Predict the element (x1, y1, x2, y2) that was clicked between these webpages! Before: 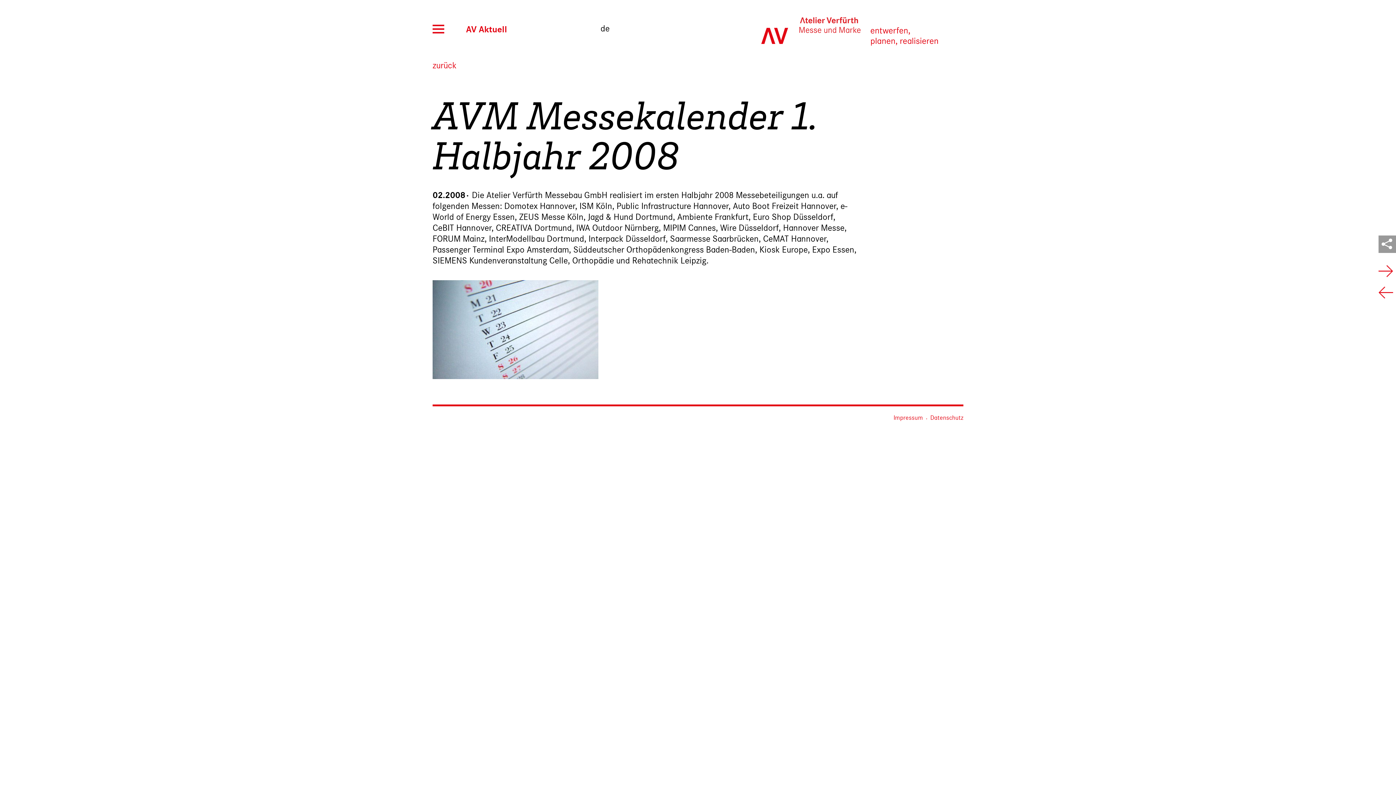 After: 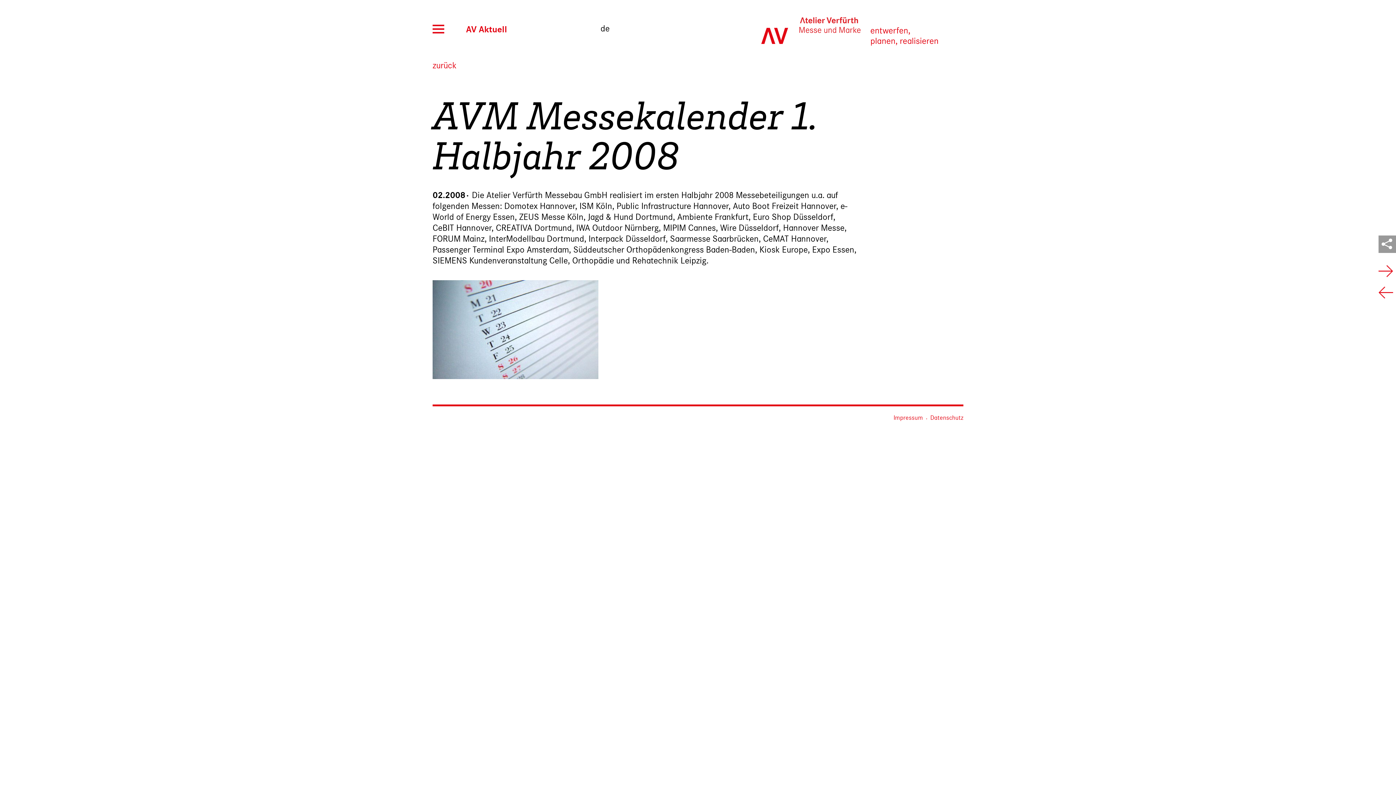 Action: bbox: (598, 23, 611, 33) label: de